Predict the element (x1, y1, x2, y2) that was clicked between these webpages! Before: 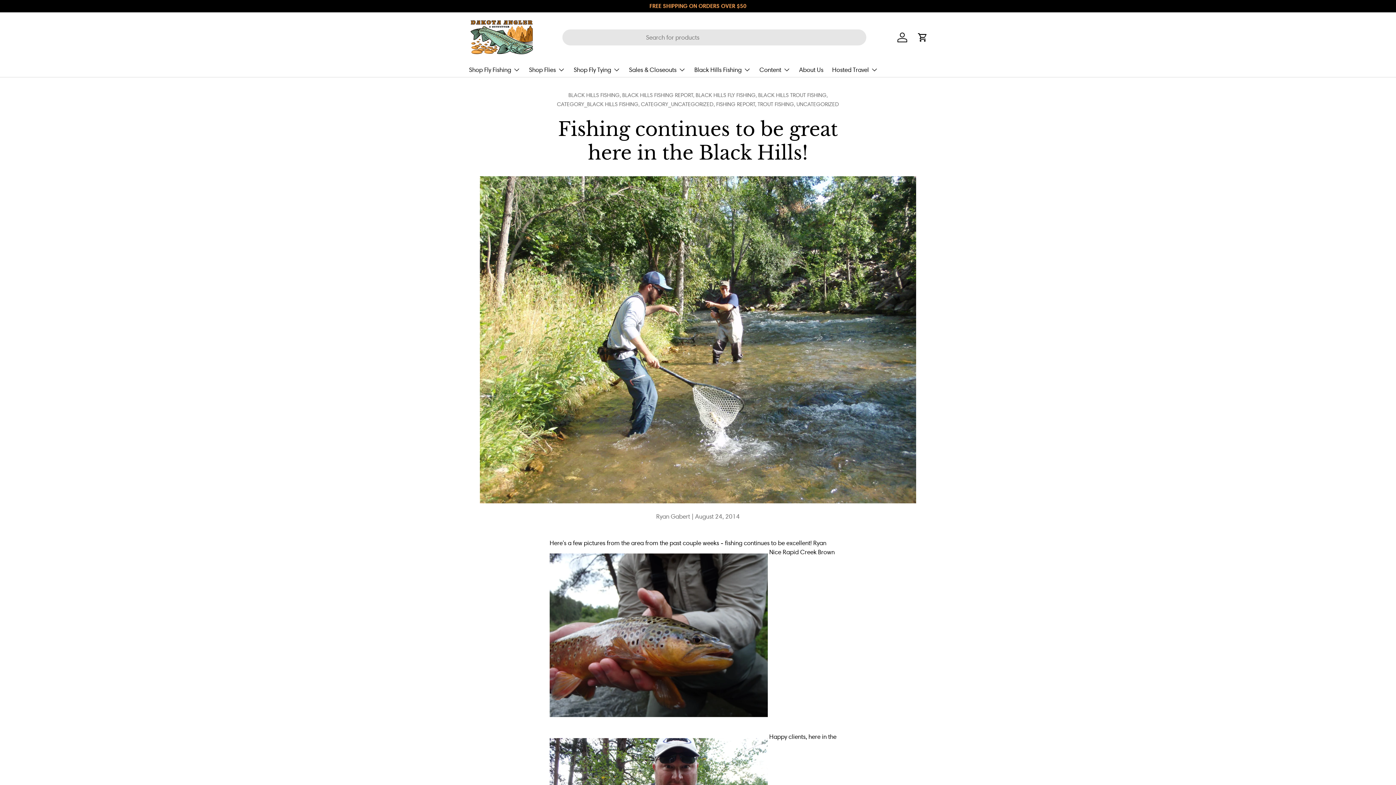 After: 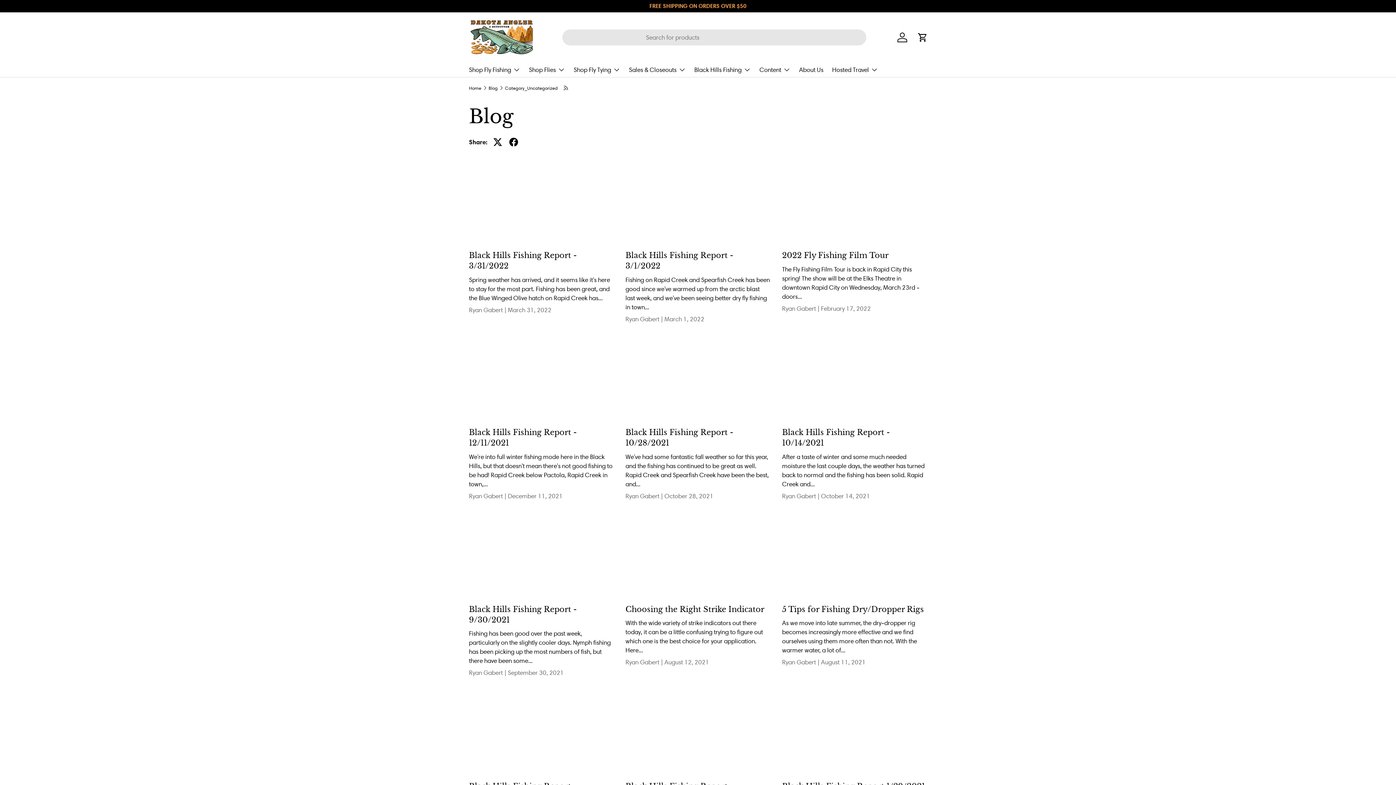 Action: bbox: (641, 100, 716, 107) label: CATEGORY_UNCATEGORIZED, 